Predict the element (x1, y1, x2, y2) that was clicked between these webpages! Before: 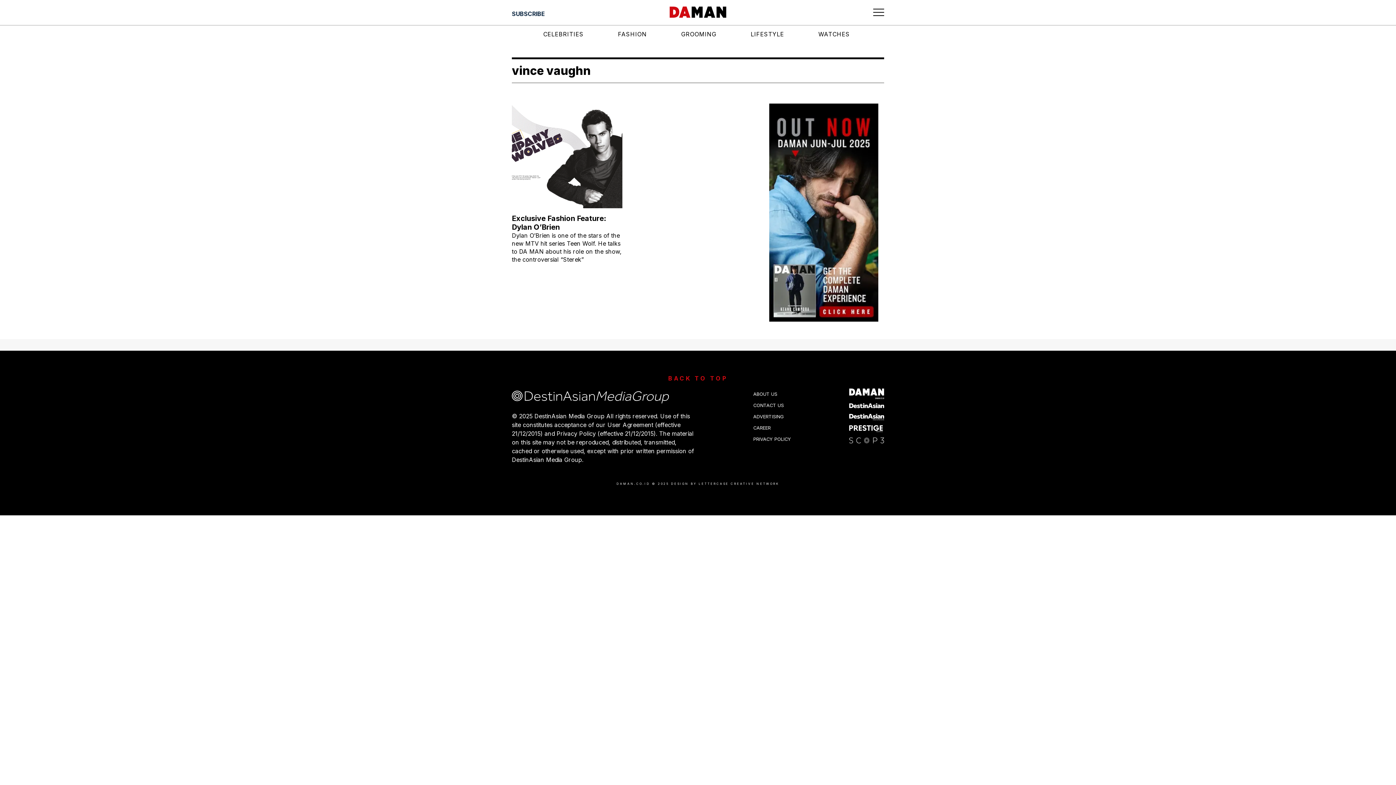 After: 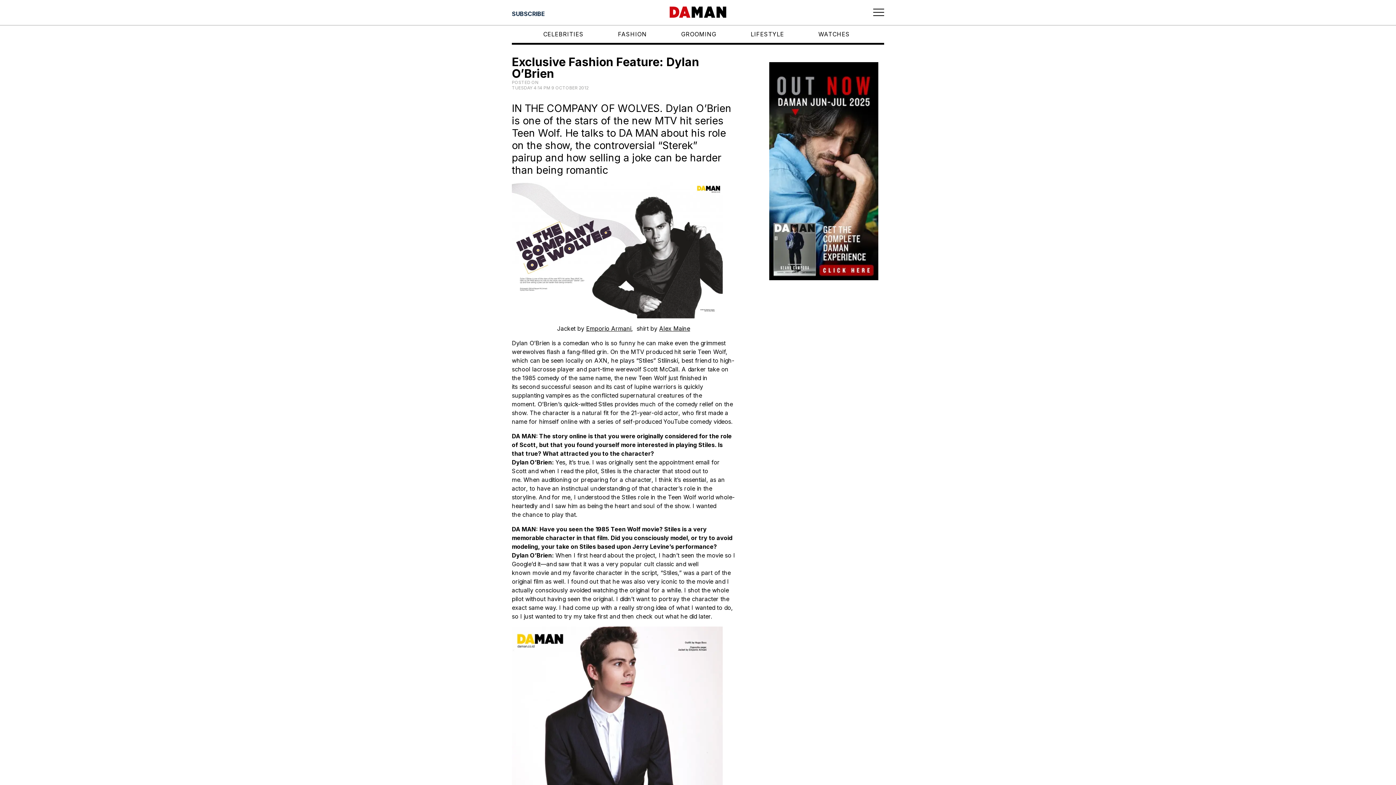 Action: bbox: (512, 231, 622, 263) label: Dylan O’Brien is one of the stars of the new MTV hit series Teen Wolf. He talks to DA MAN about his role on the show, the controversial “Sterek”